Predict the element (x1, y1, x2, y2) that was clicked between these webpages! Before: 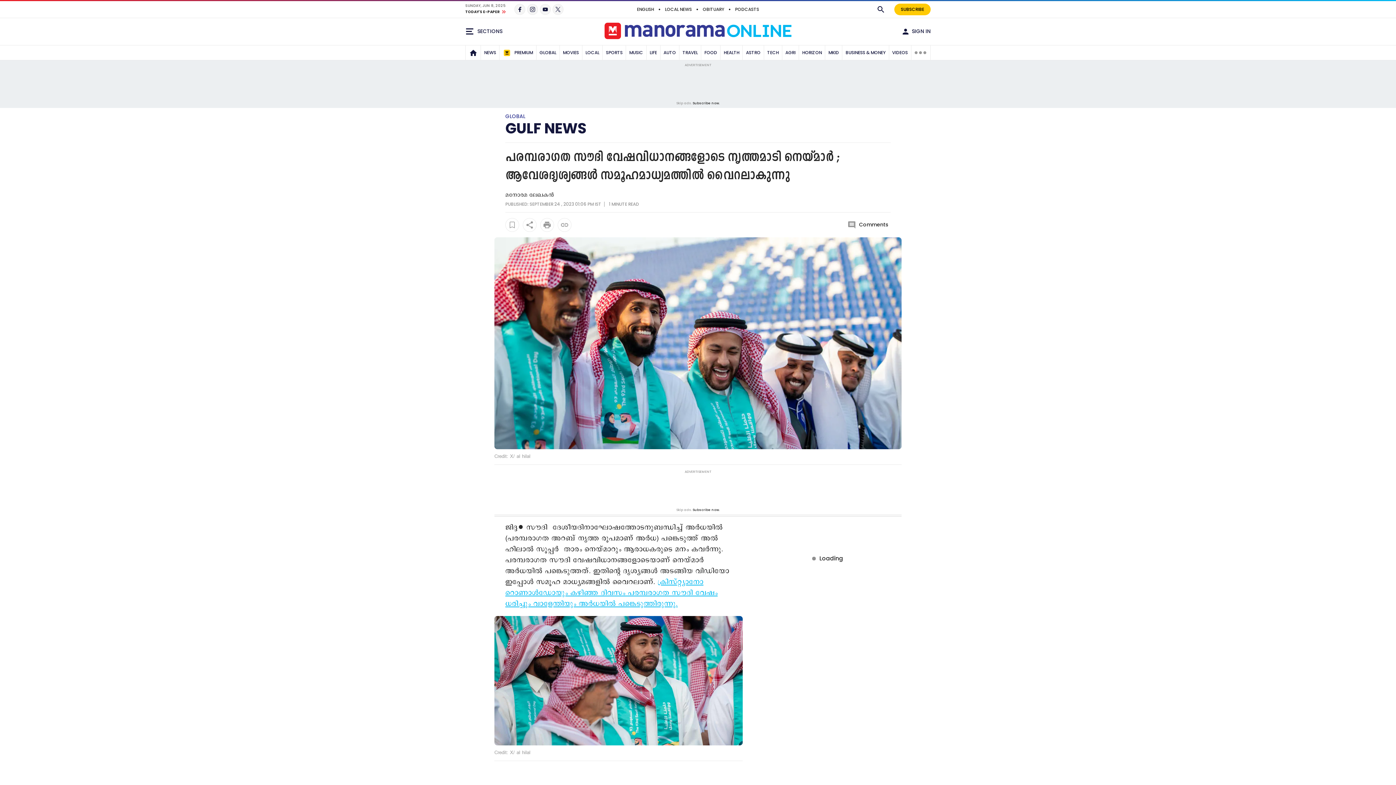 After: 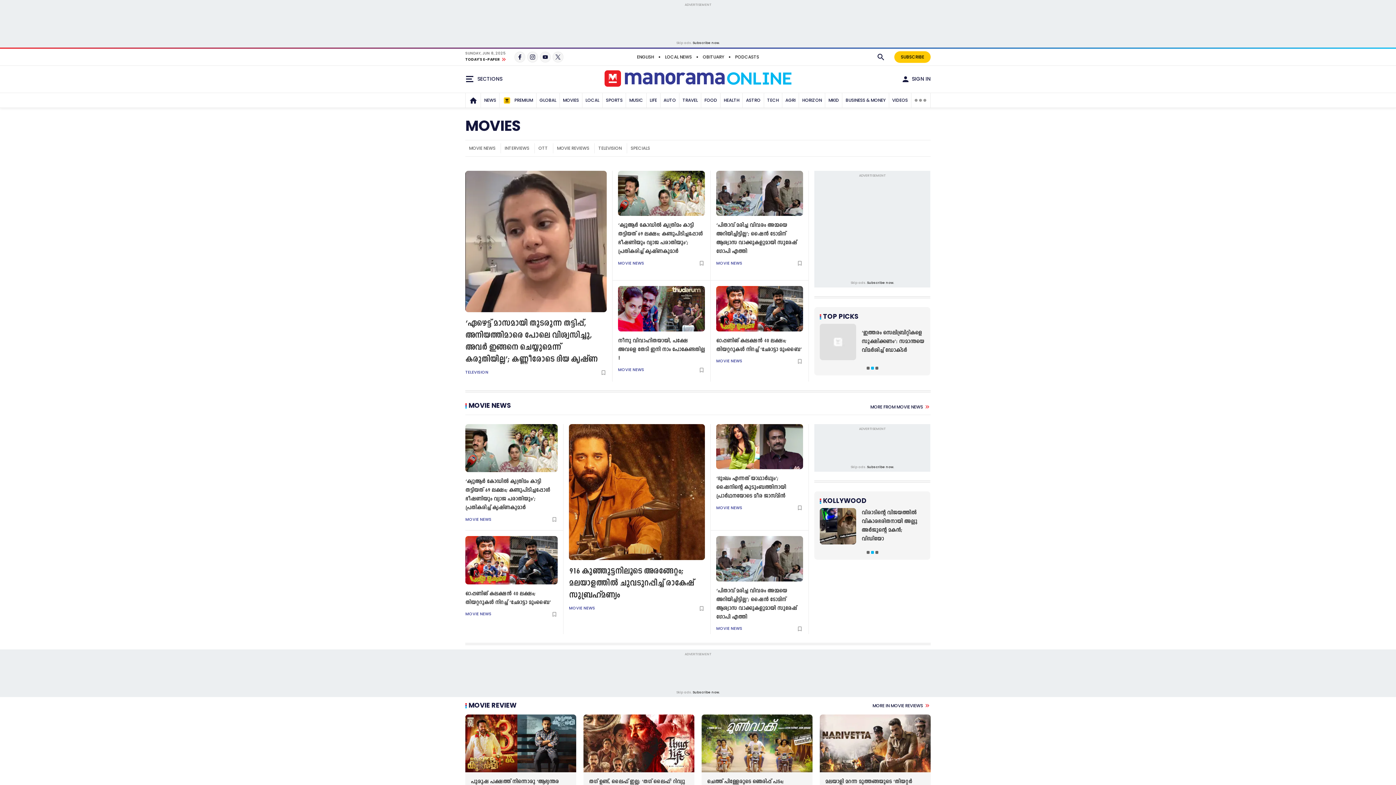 Action: bbox: (560, 45, 581, 59) label: MOVIES